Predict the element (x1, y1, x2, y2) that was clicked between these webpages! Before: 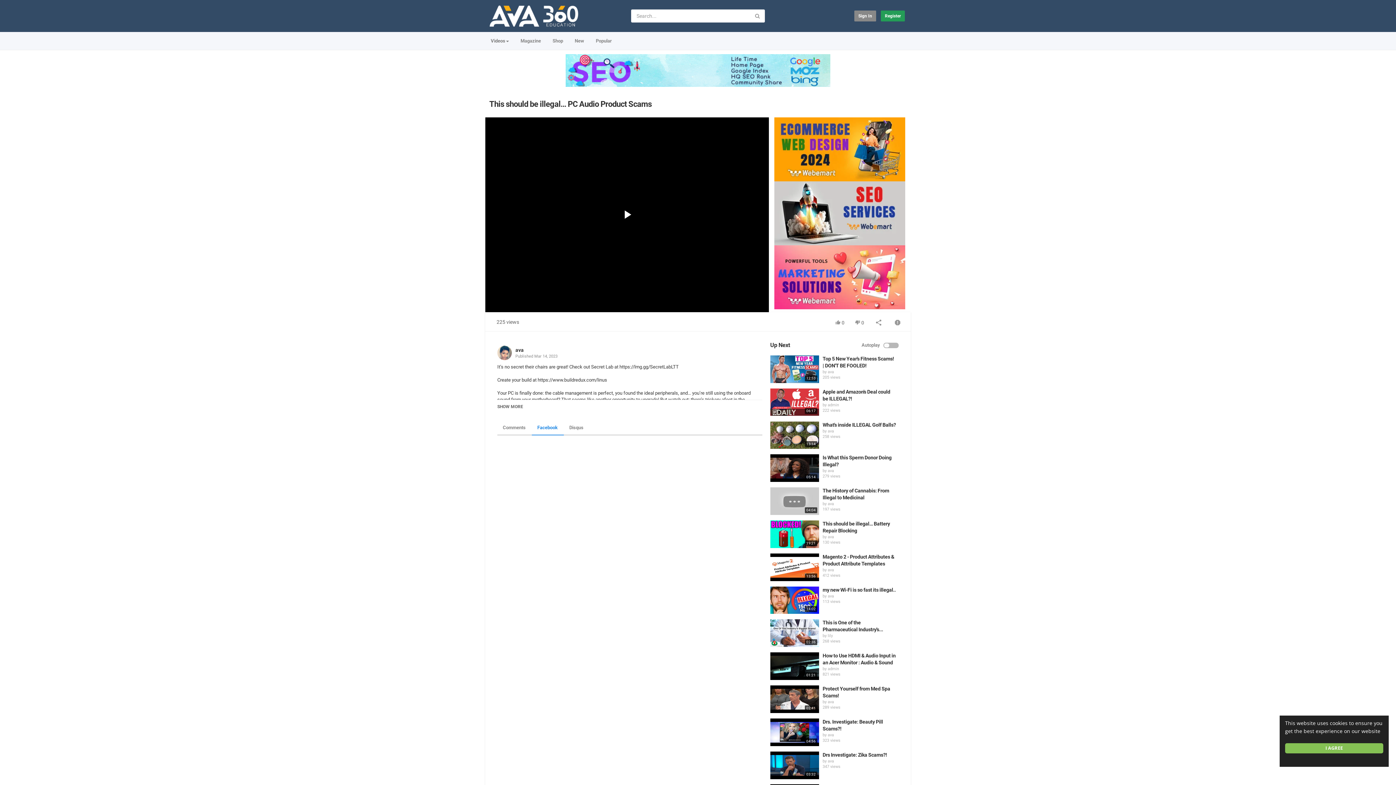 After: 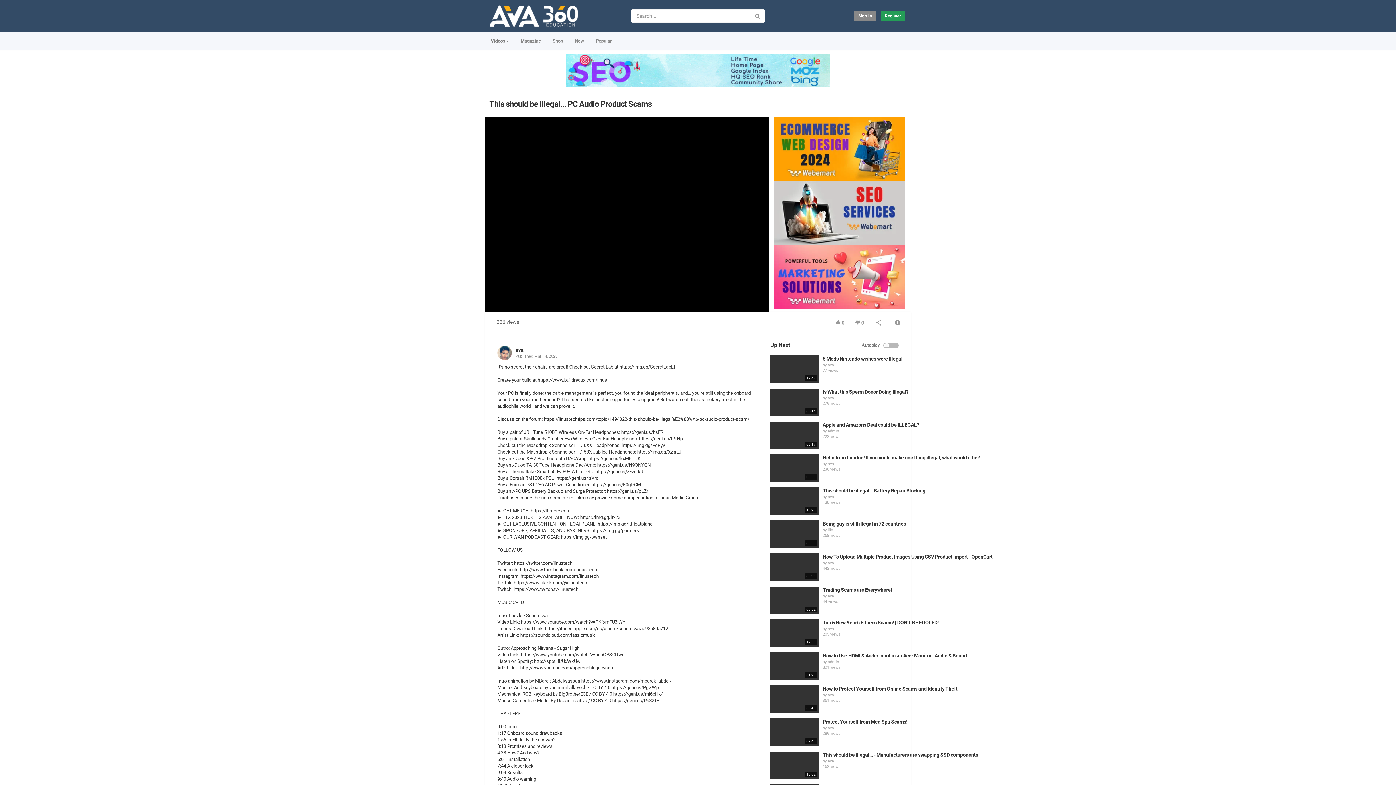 Action: label: admin bbox: (827, 402, 839, 407)